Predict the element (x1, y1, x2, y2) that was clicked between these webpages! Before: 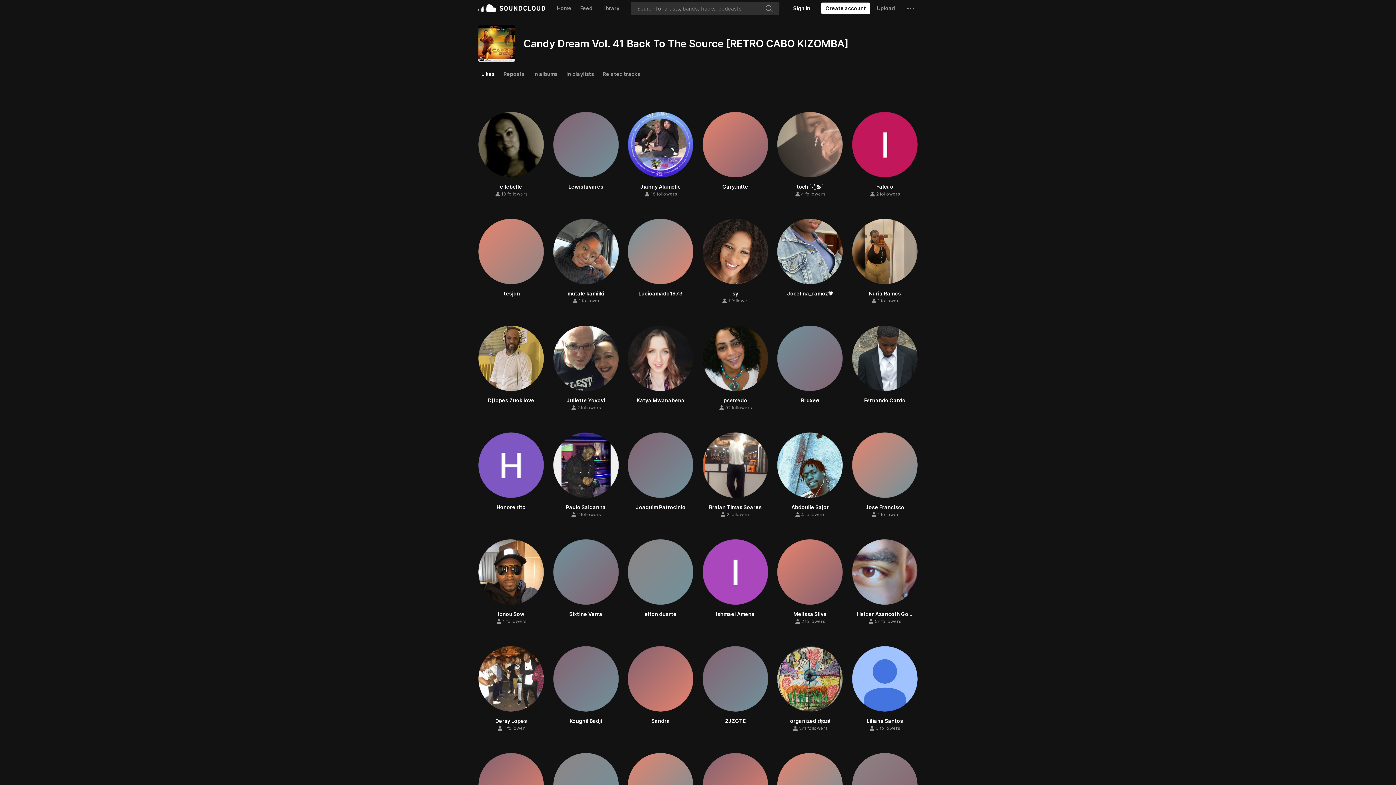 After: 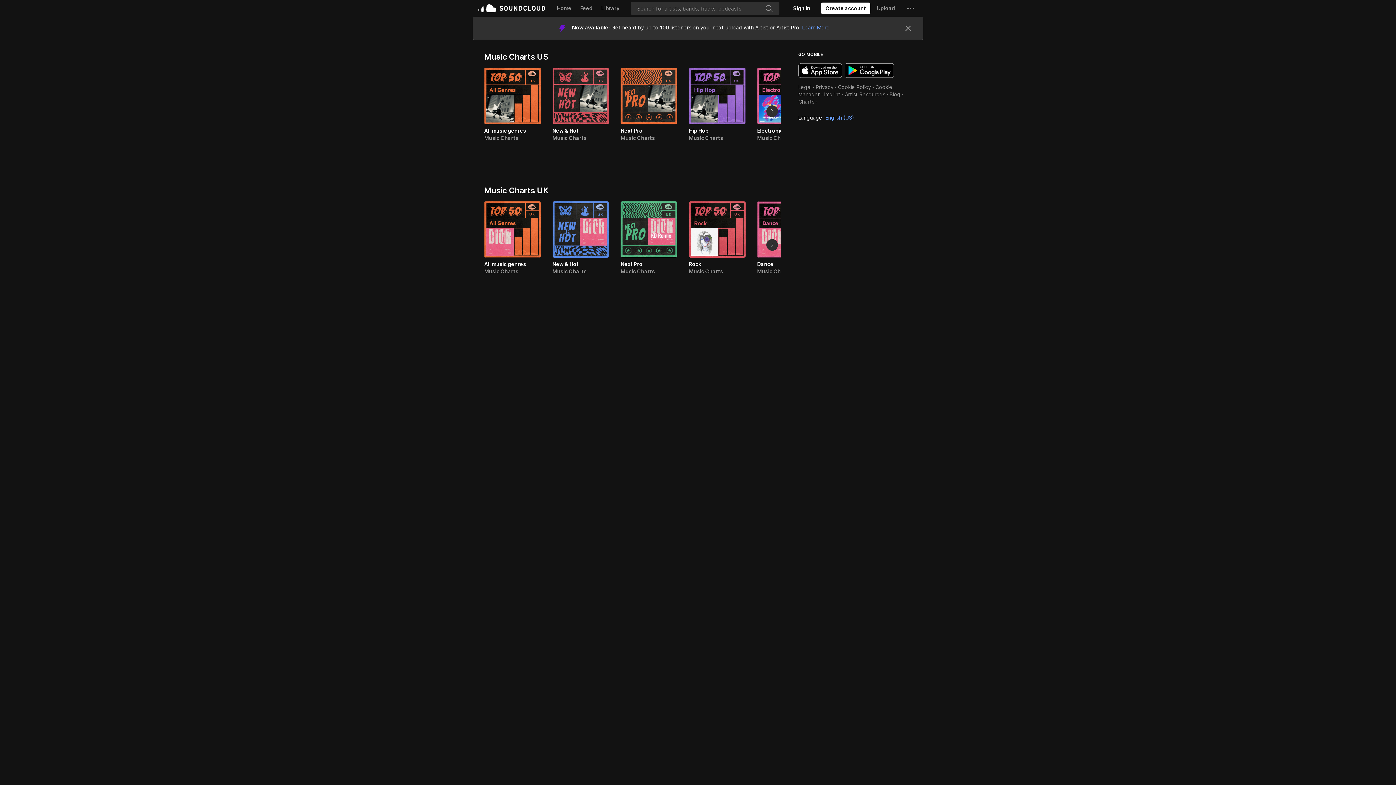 Action: bbox: (680, 275, 696, 281) label: Charts